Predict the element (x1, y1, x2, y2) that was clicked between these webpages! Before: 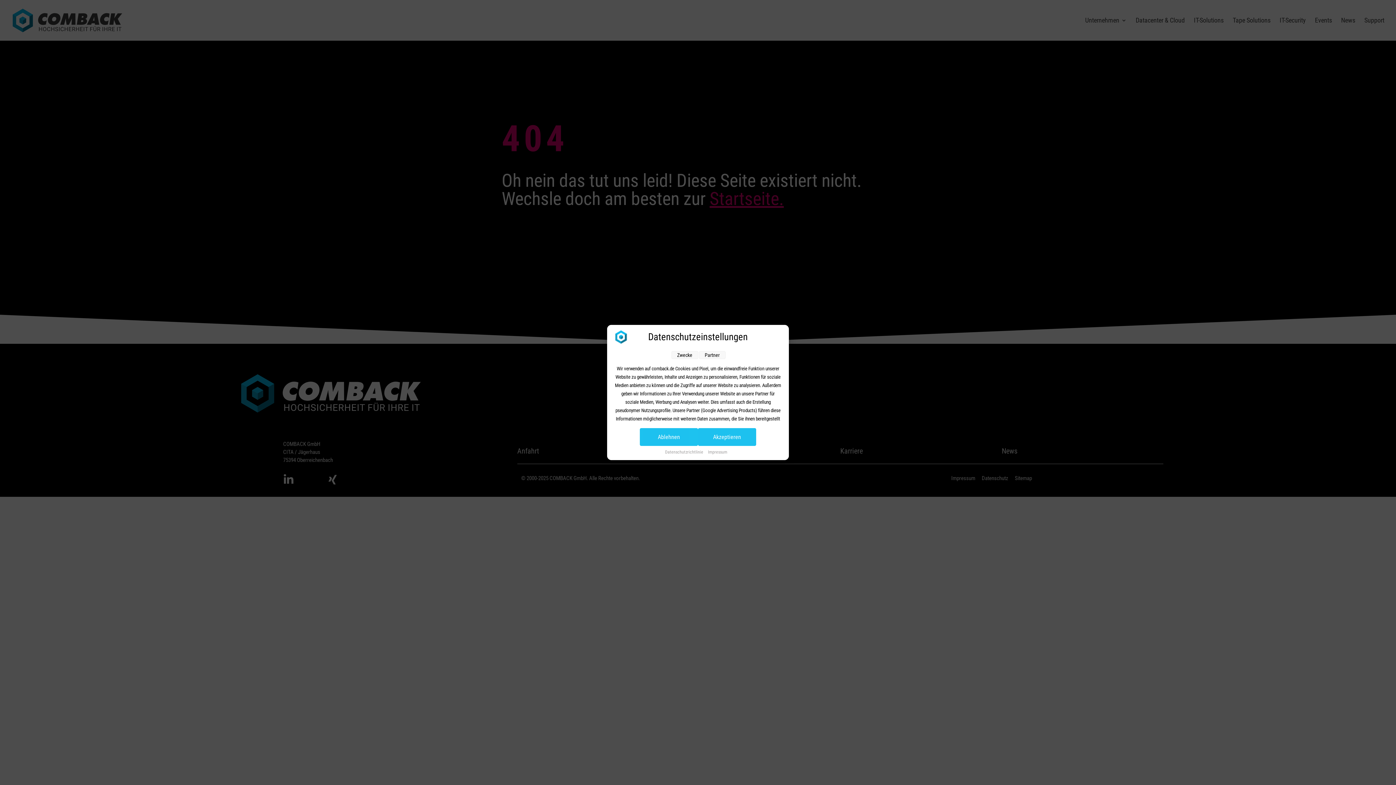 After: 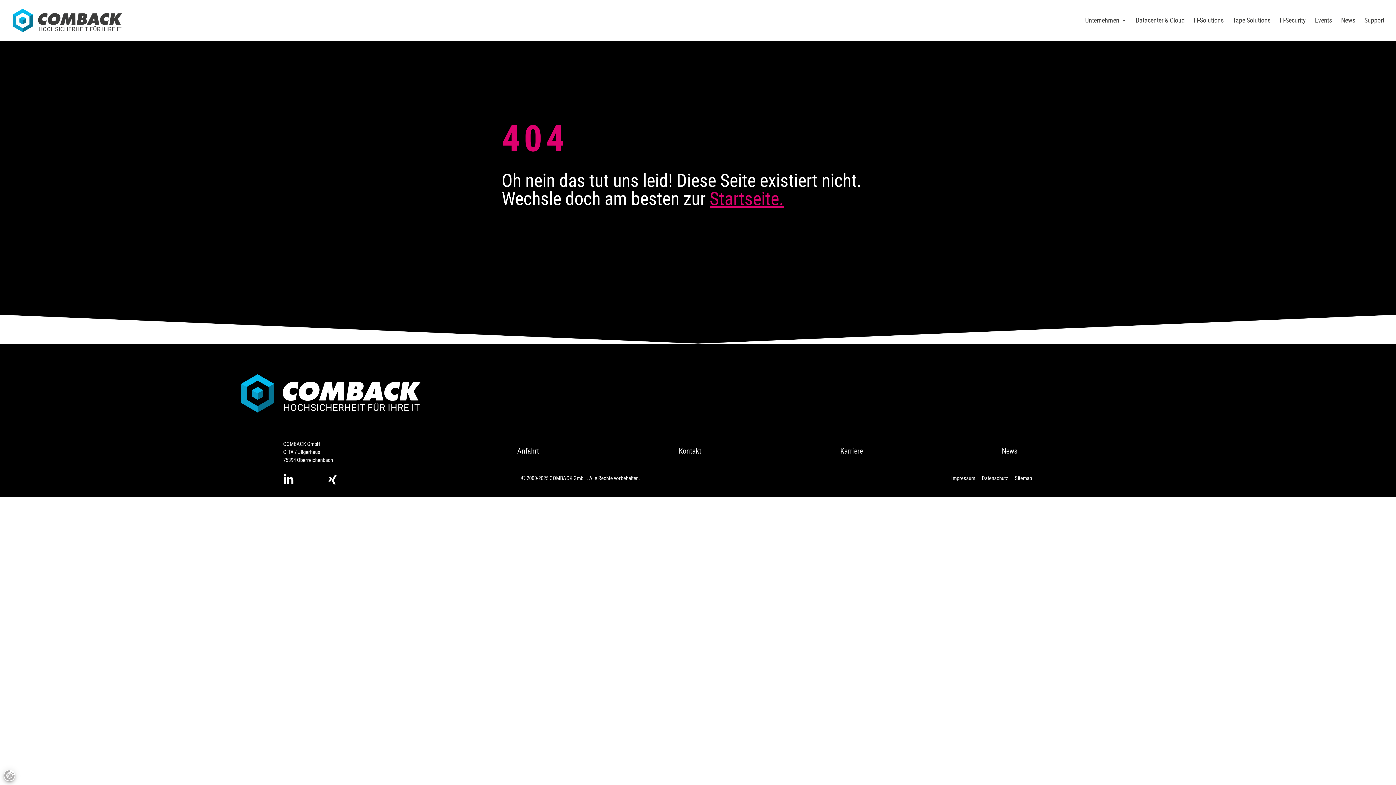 Action: label: Ablehnen bbox: (640, 428, 698, 446)